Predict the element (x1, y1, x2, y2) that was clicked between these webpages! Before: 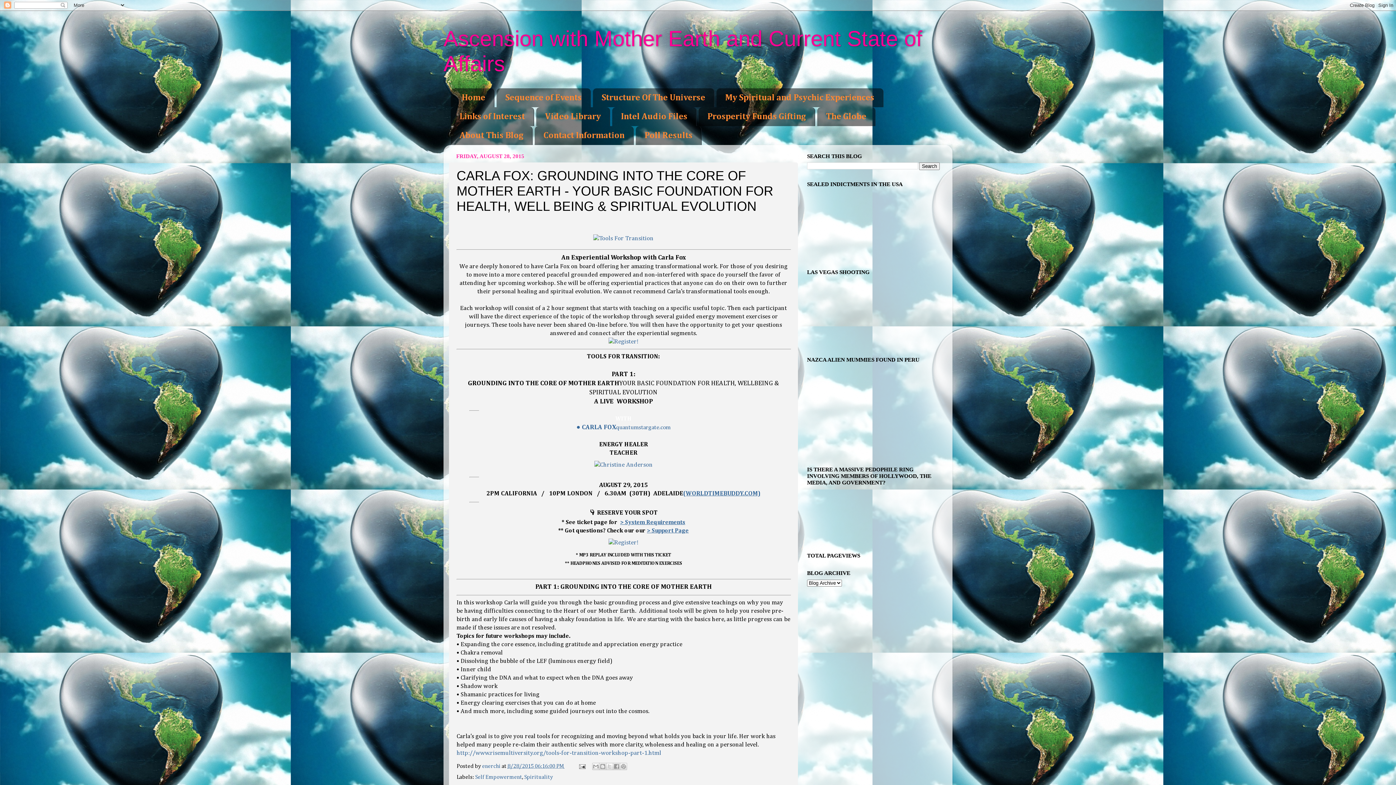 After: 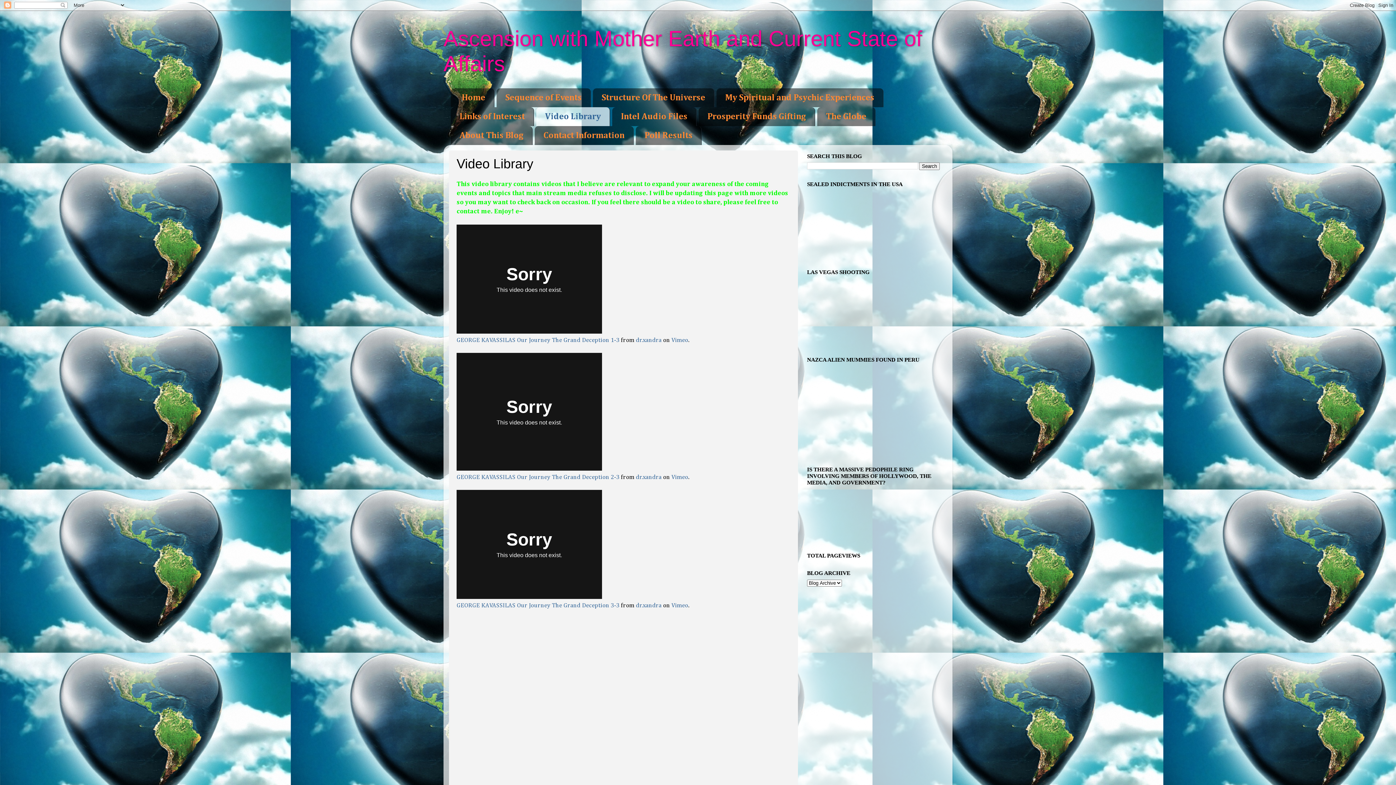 Action: label: Video Library bbox: (536, 107, 610, 126)